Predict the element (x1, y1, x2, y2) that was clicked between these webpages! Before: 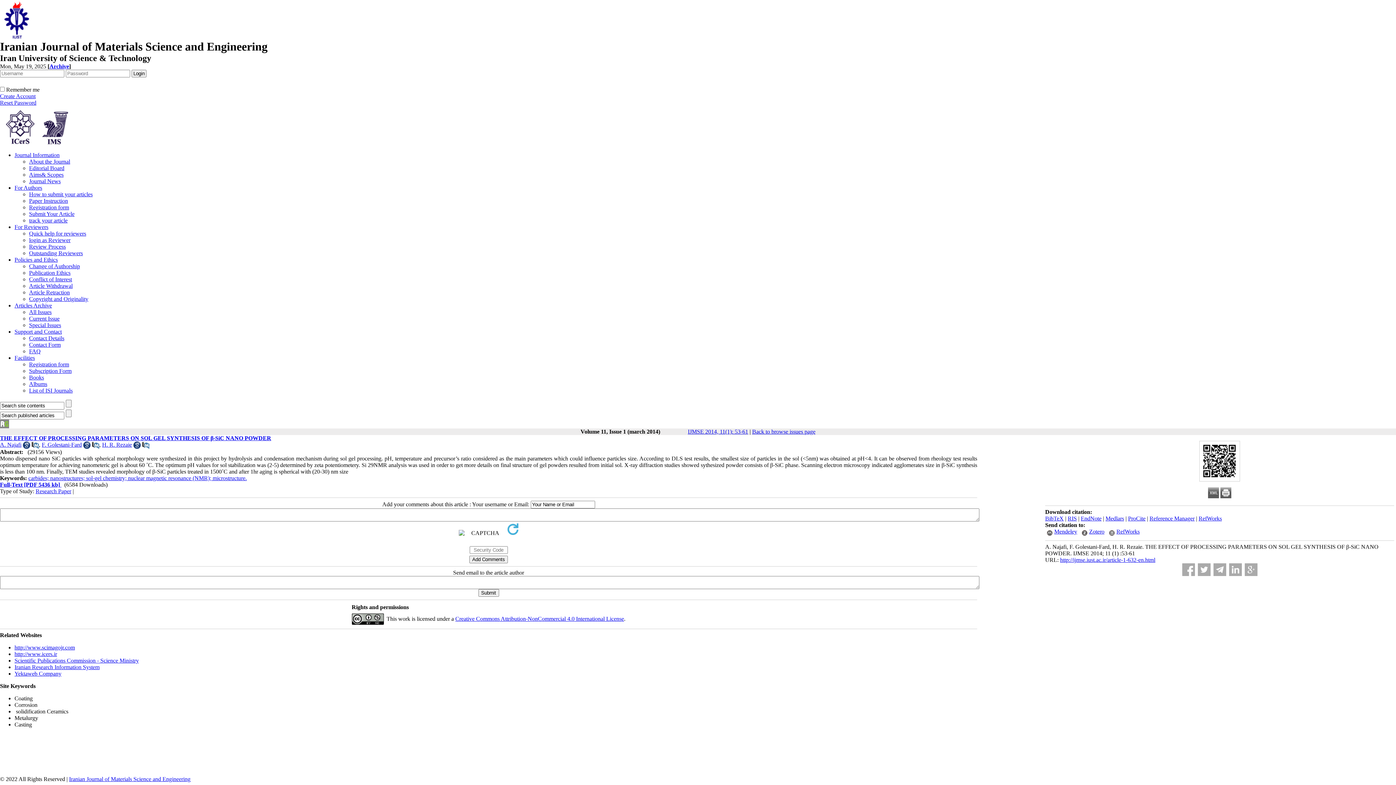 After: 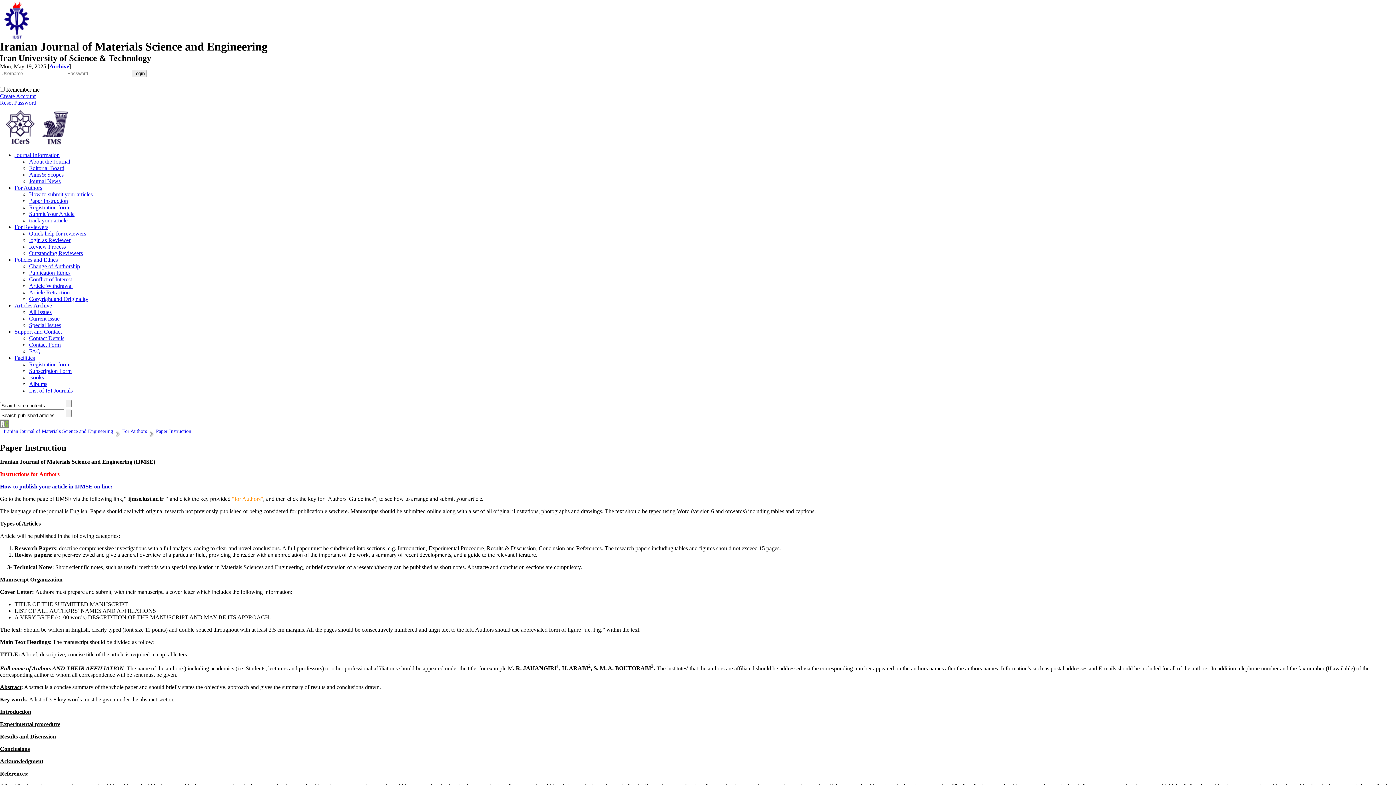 Action: label: Paper Instruction bbox: (29, 197, 68, 204)